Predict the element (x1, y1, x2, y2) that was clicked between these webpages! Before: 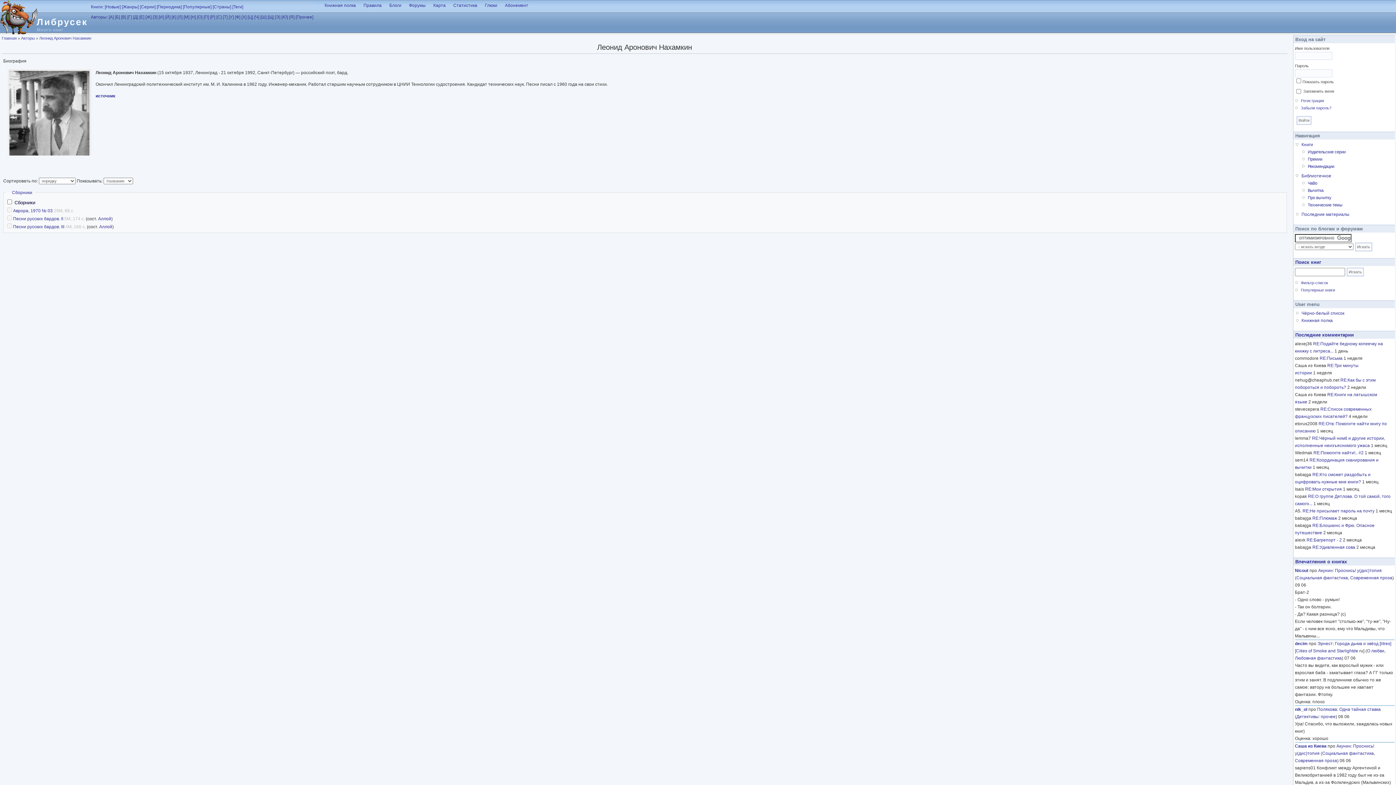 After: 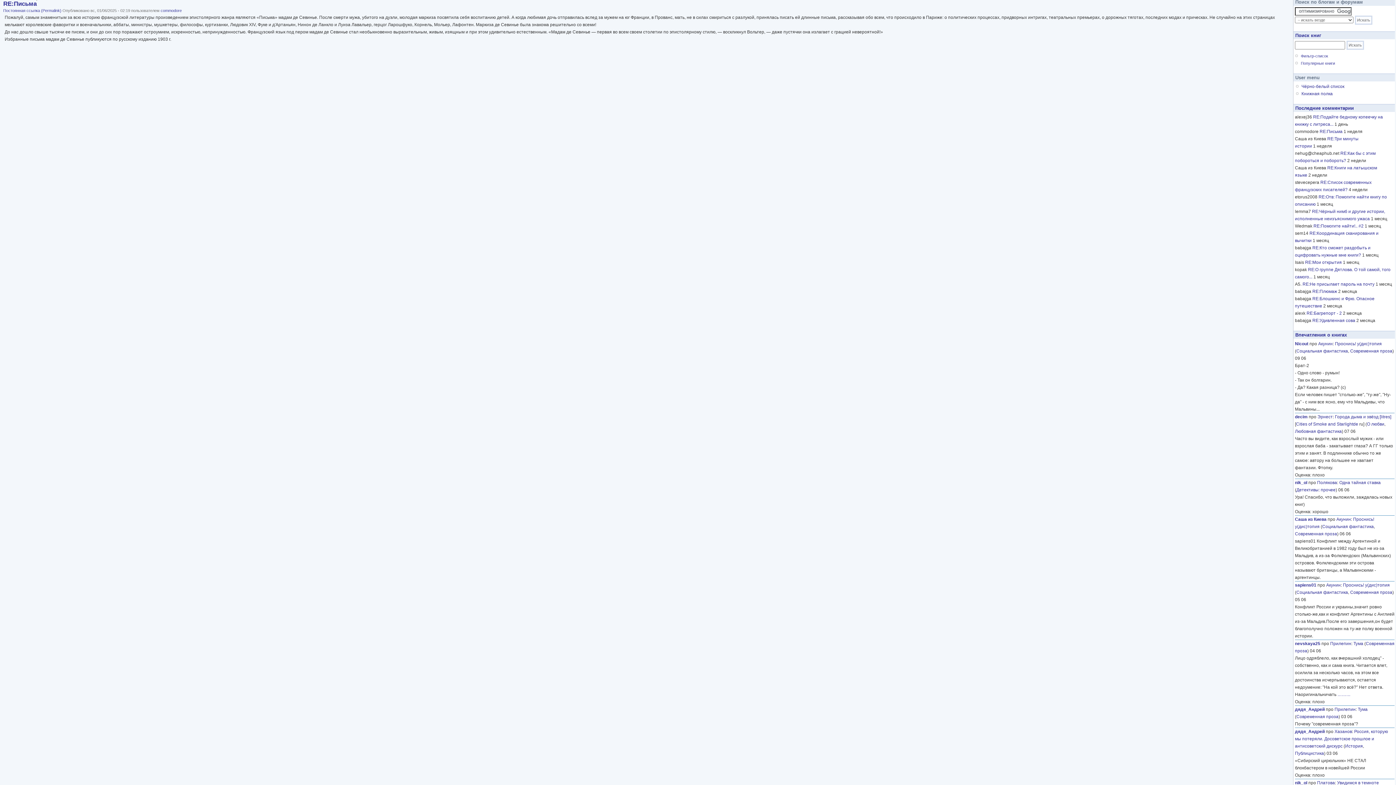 Action: bbox: (1320, 356, 1342, 361) label: RE:Письма